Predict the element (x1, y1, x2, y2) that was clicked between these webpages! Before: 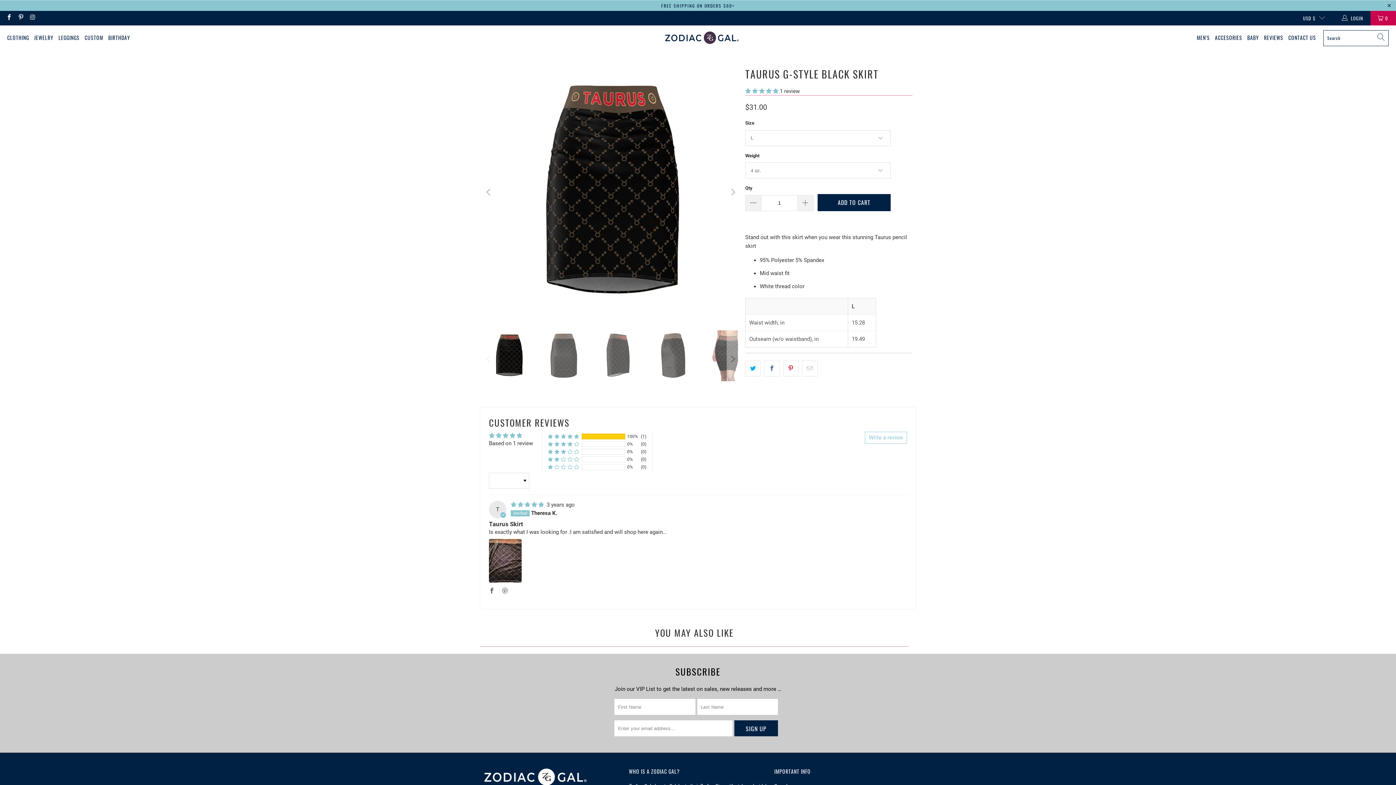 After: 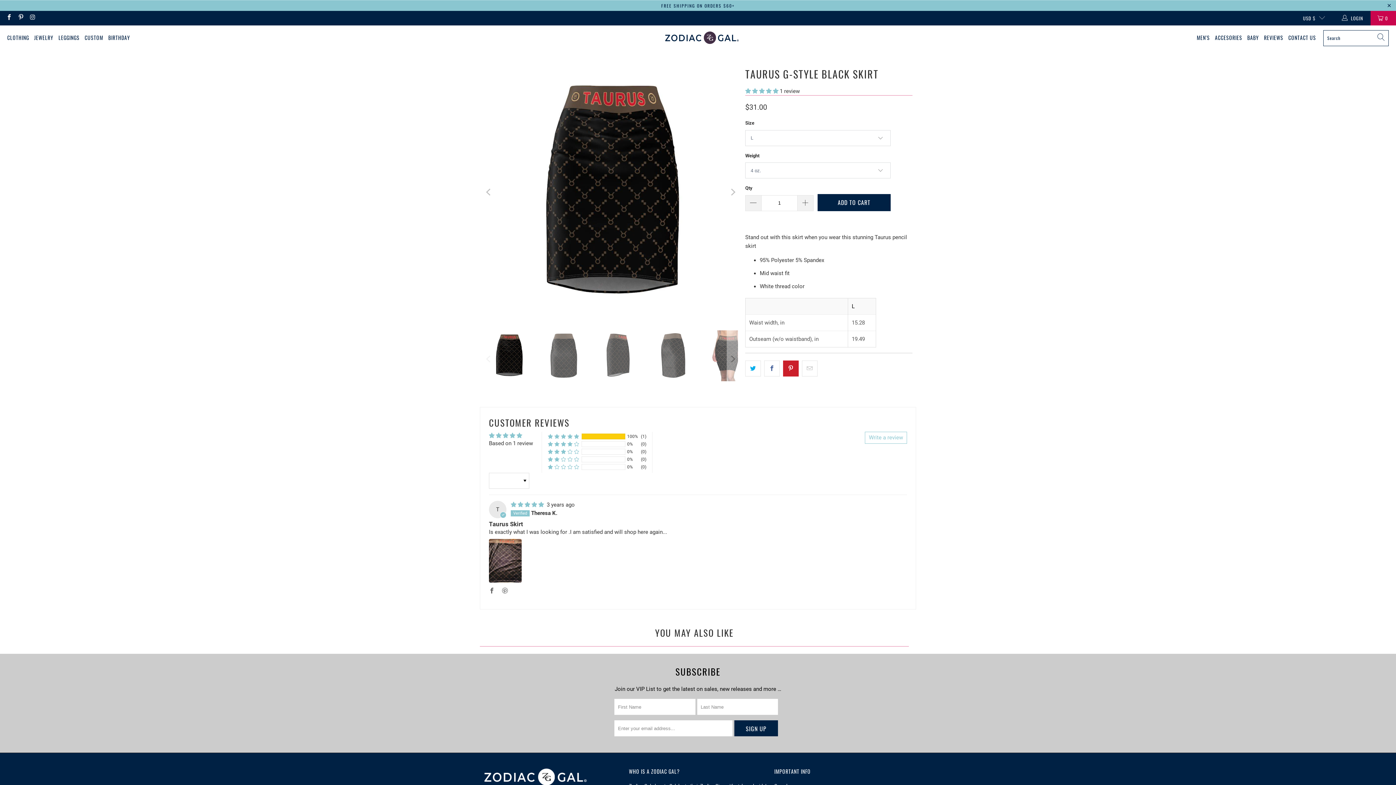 Action: bbox: (783, 360, 798, 376)